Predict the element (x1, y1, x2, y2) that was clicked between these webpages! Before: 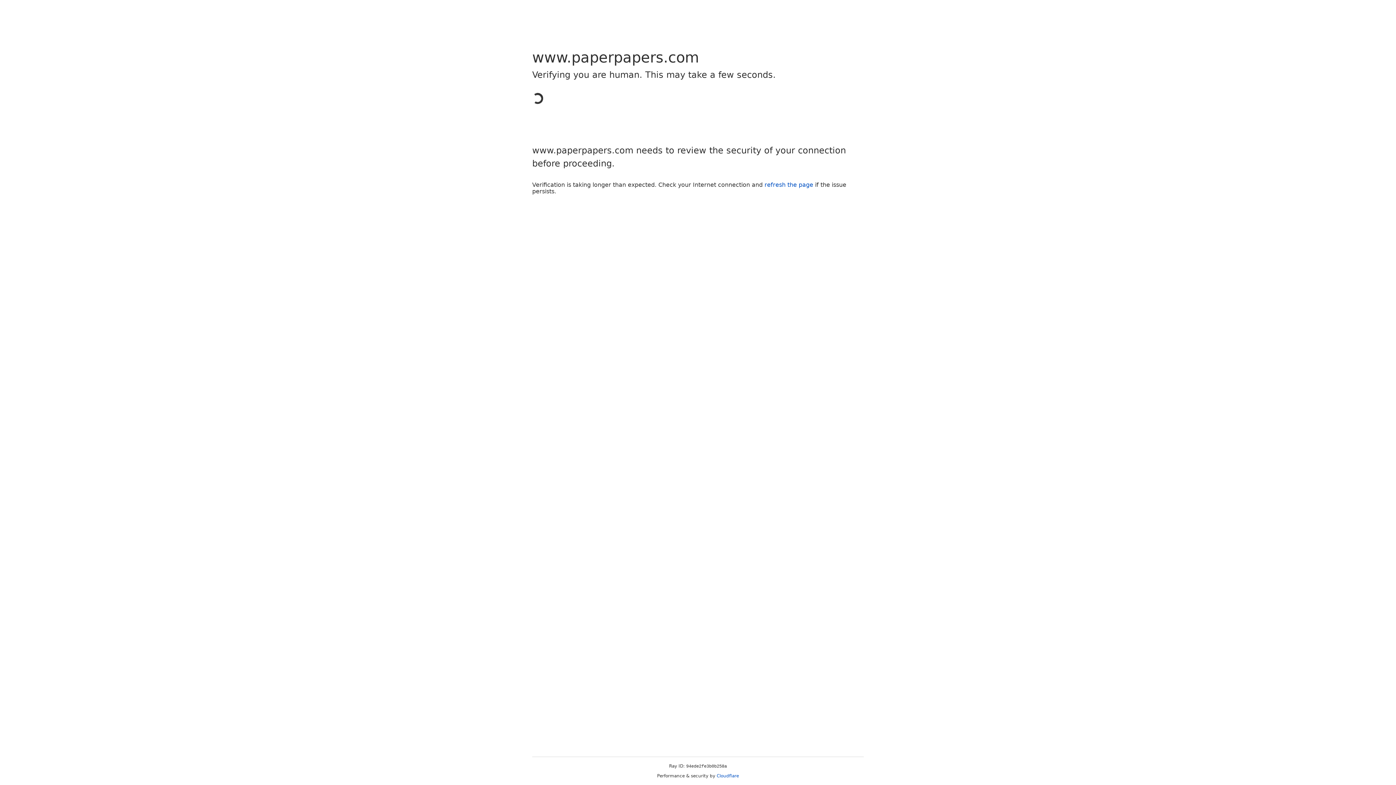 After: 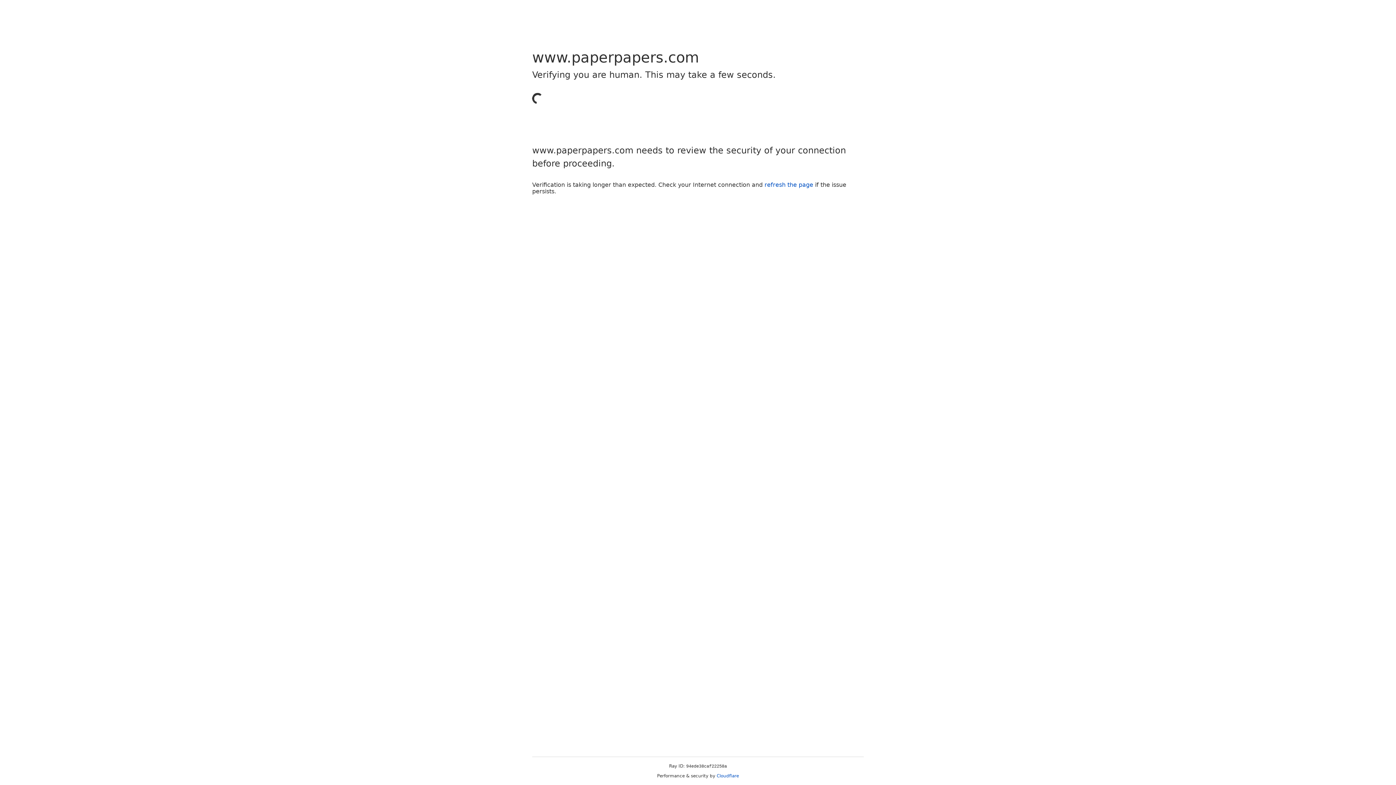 Action: bbox: (716, 773, 739, 778) label: Cloudflare